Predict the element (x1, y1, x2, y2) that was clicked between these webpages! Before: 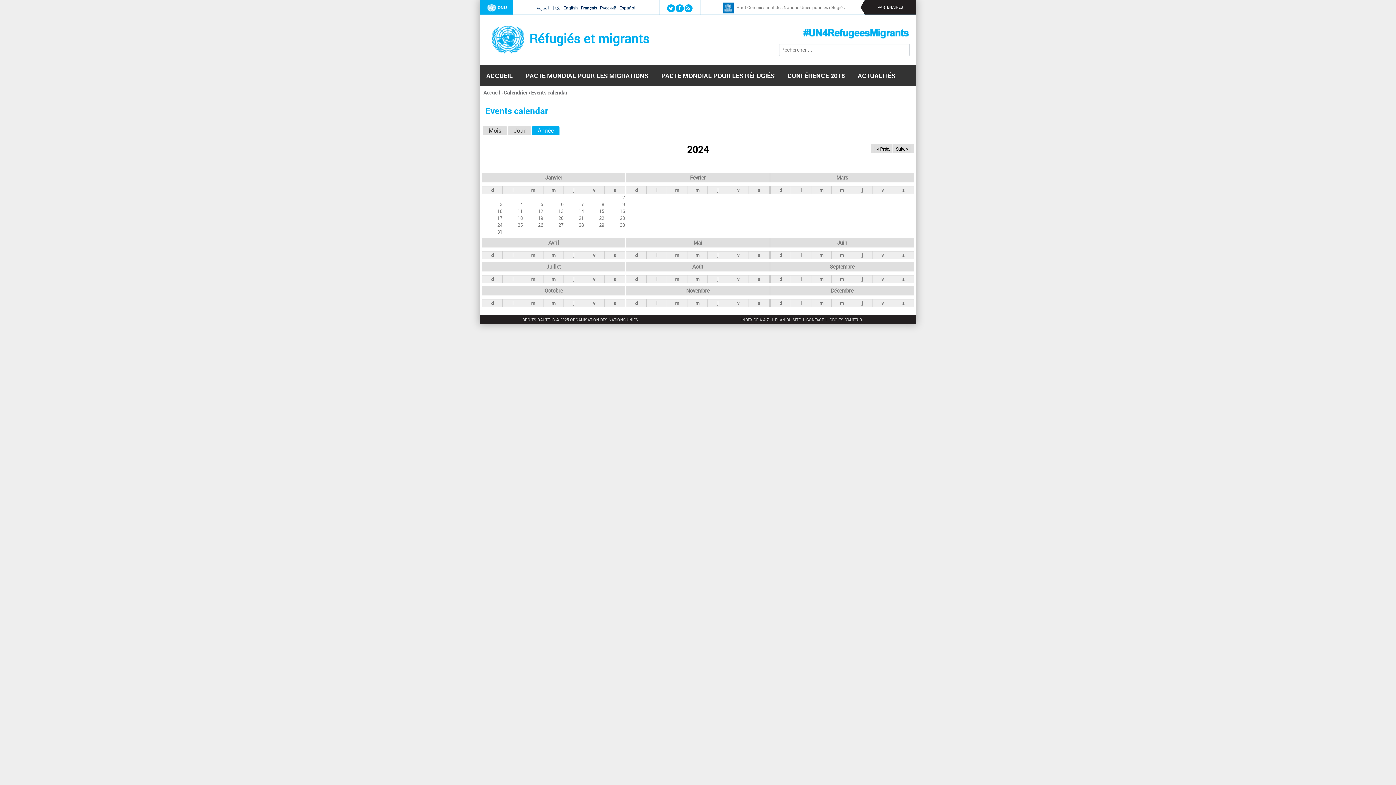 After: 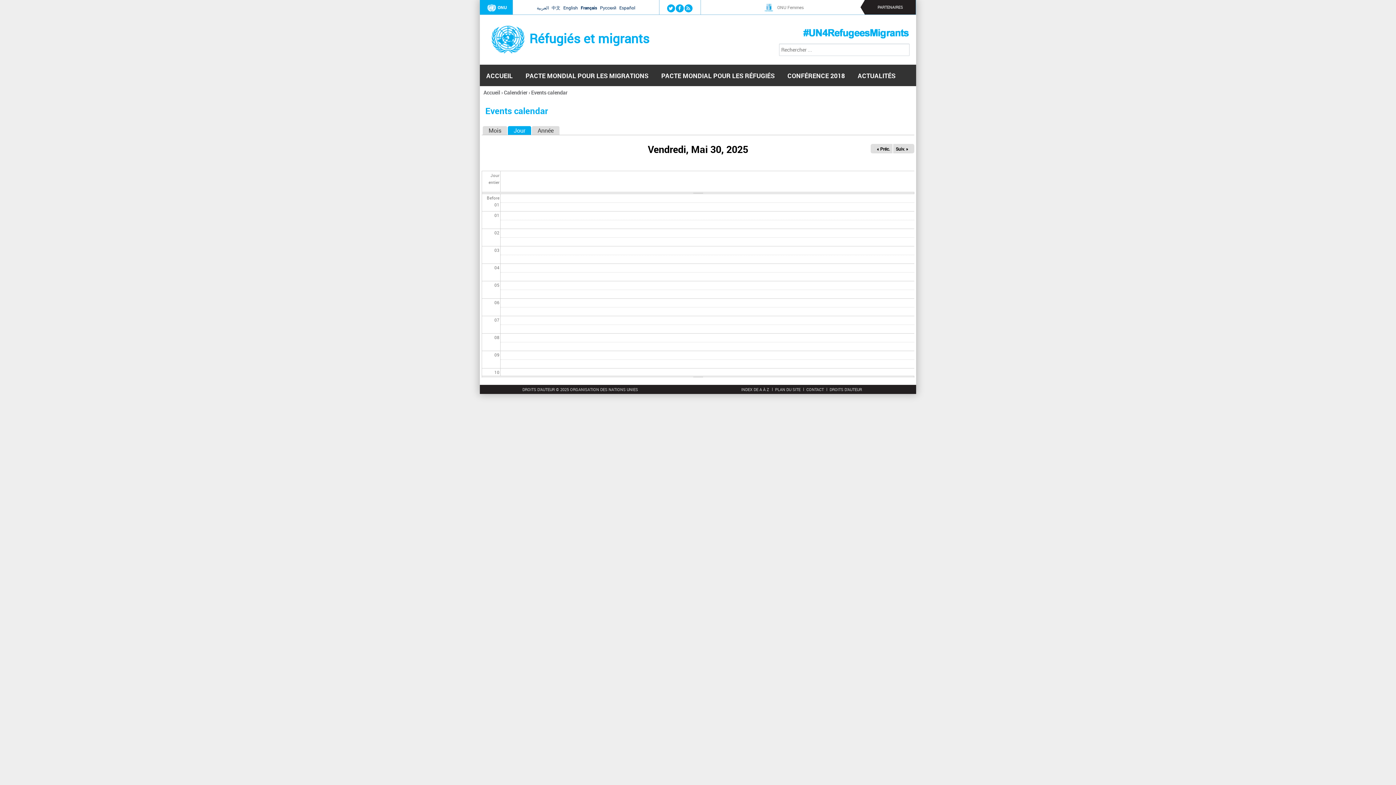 Action: bbox: (508, 126, 531, 134) label: Jour